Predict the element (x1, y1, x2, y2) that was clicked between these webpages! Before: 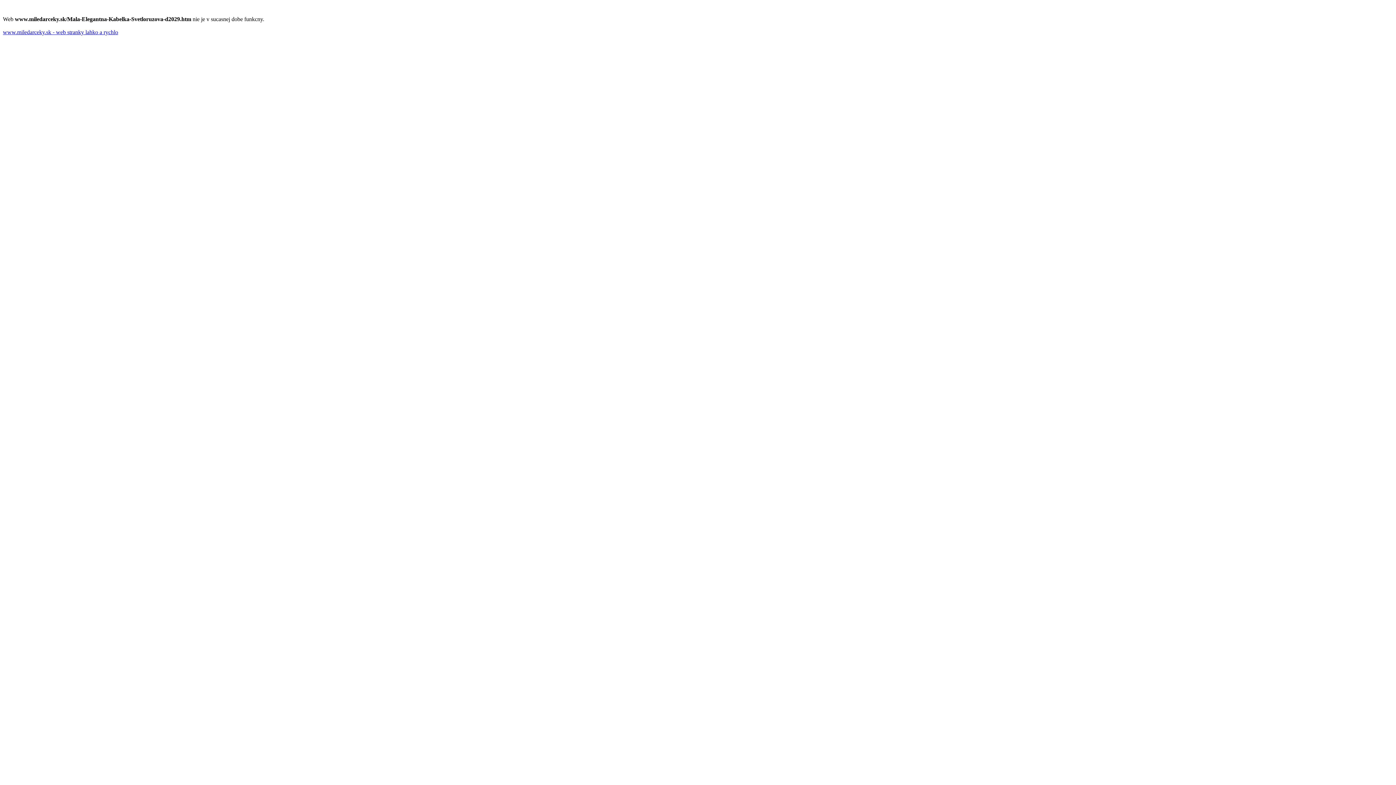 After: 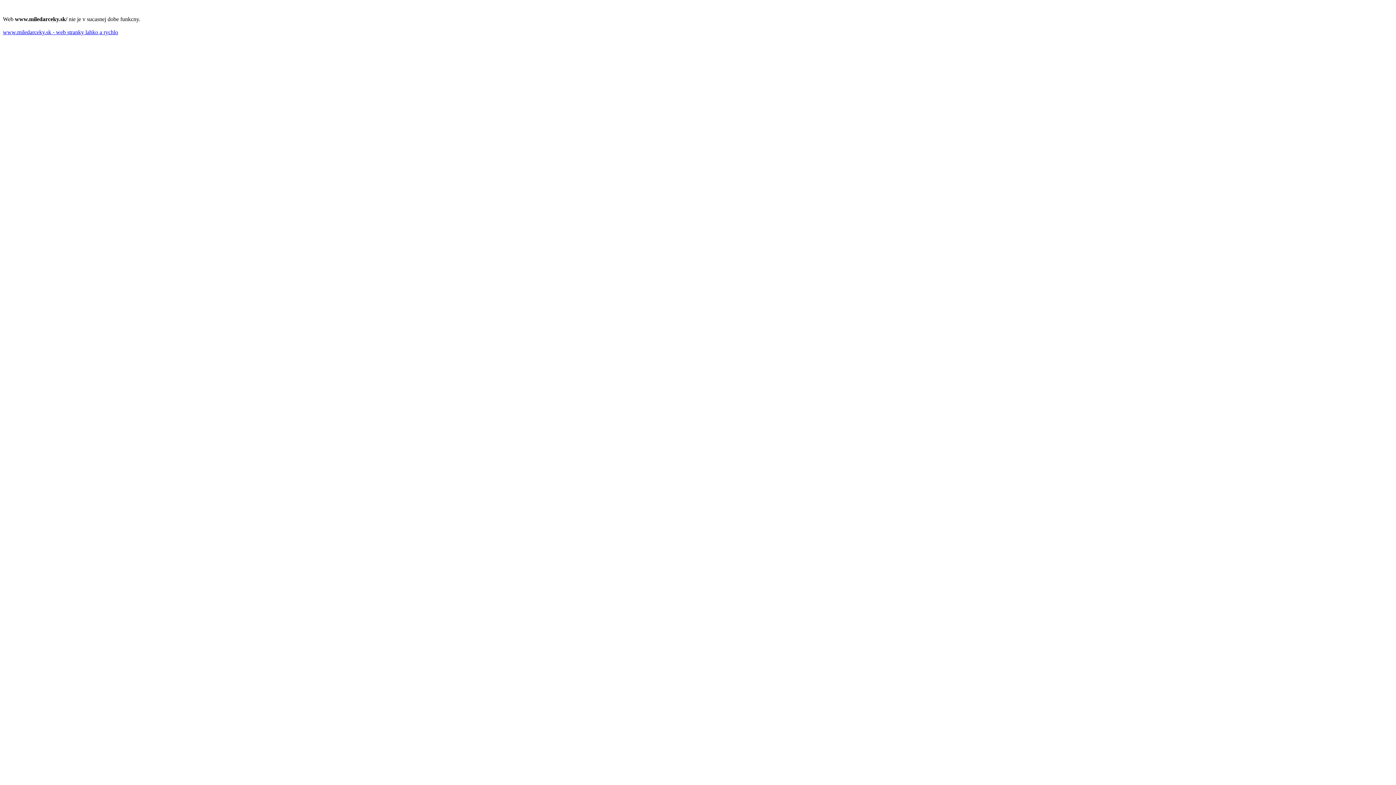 Action: bbox: (2, 29, 118, 35) label: www.miledarceky.sk - web stranky lahko a rychlo